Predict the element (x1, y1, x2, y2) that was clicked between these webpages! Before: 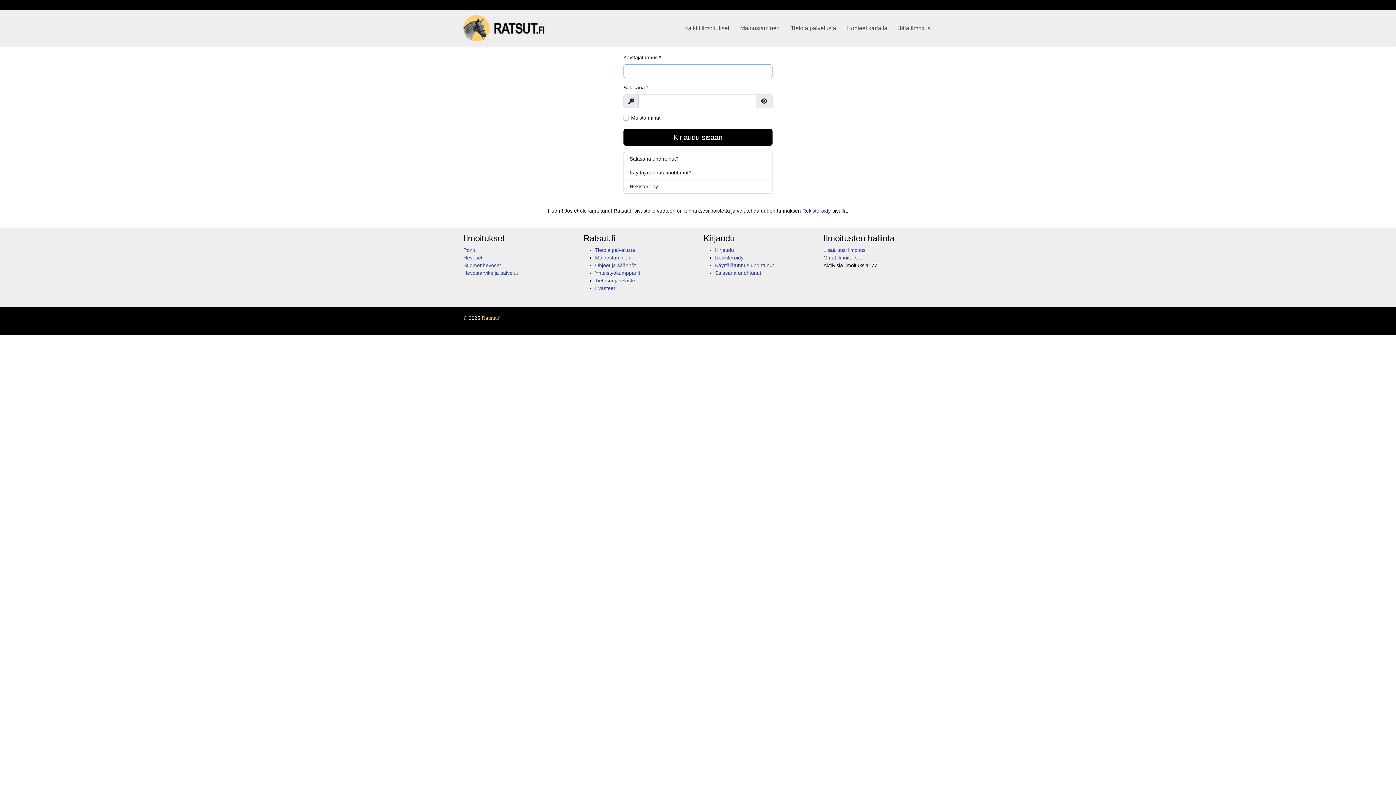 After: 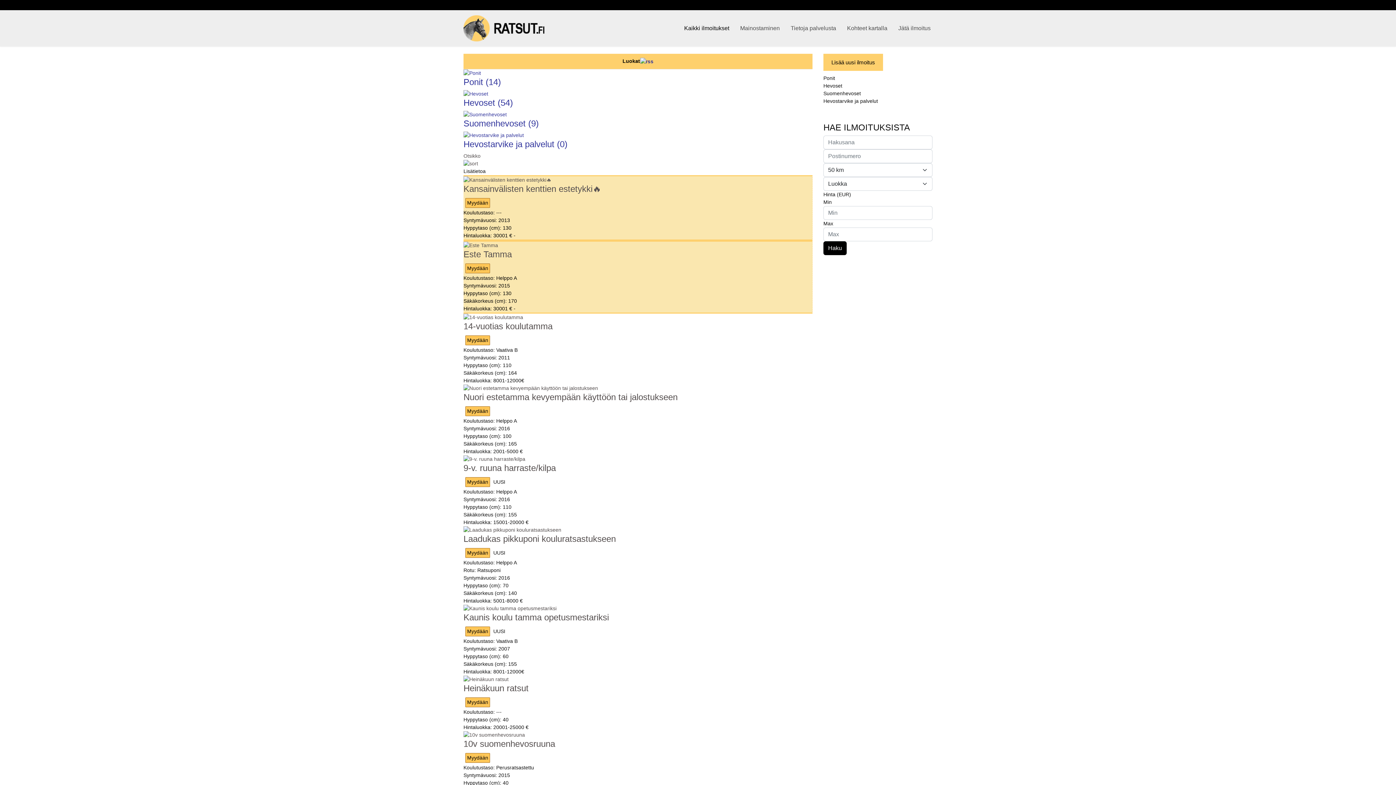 Action: label: Kaikki ilmoitukset bbox: (678, 10, 734, 46)